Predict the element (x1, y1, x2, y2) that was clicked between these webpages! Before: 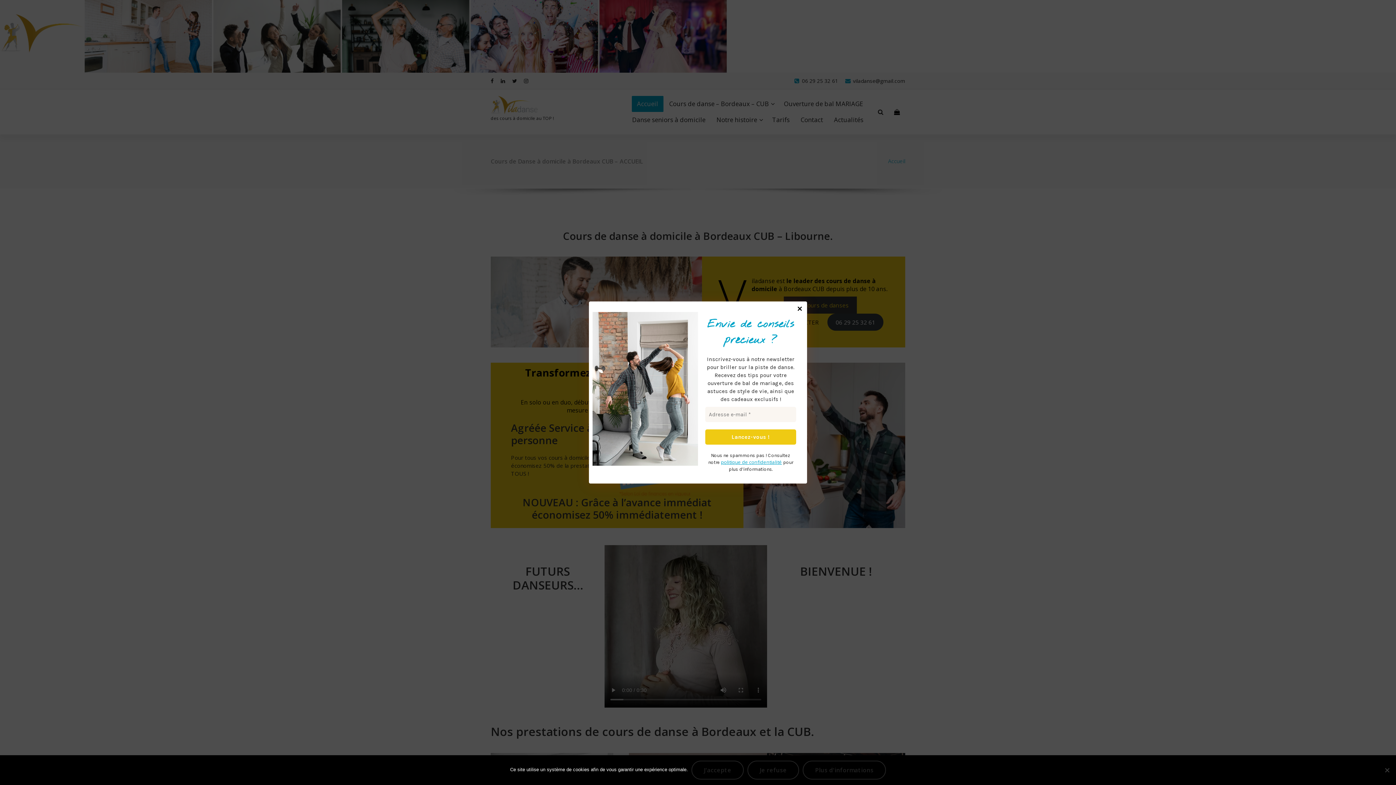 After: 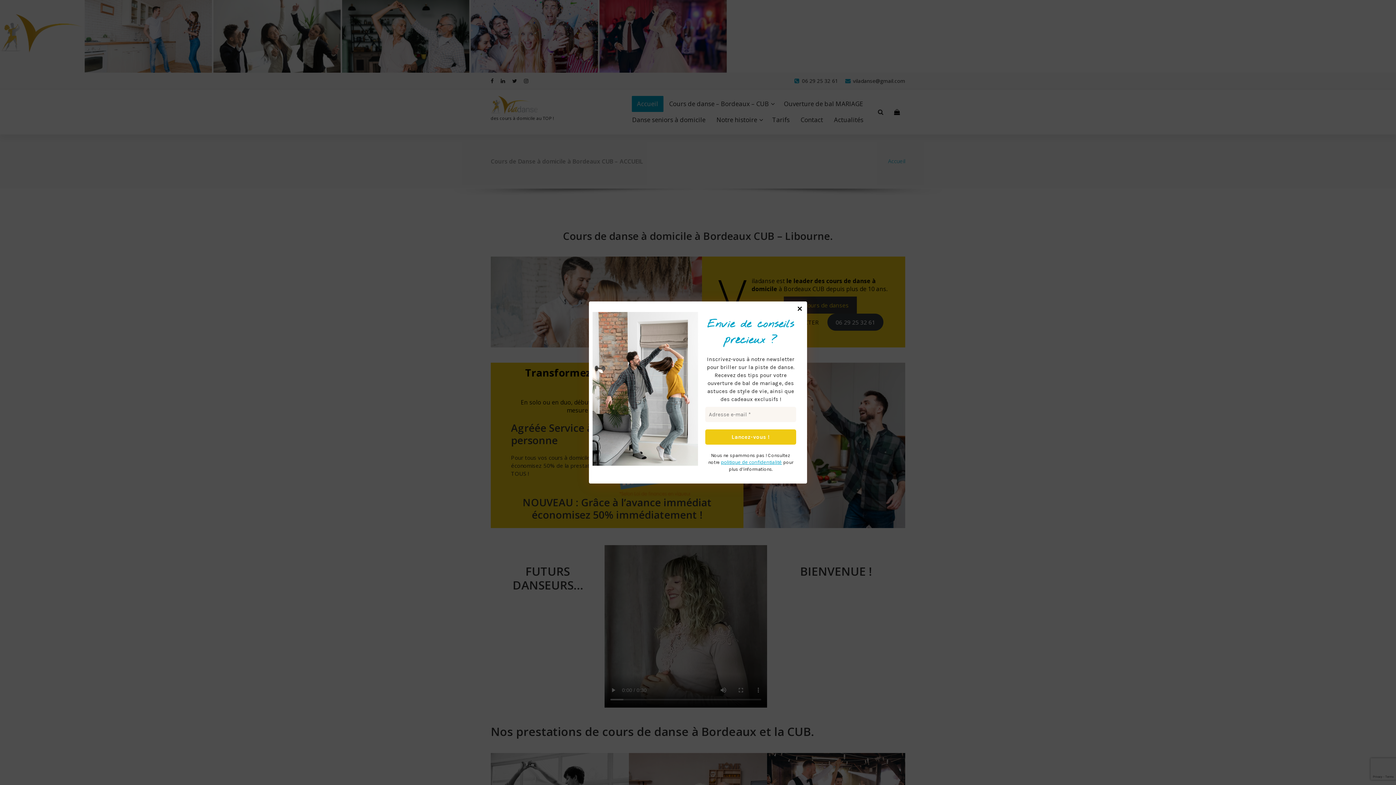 Action: bbox: (747, 761, 799, 780) label: Je refuse